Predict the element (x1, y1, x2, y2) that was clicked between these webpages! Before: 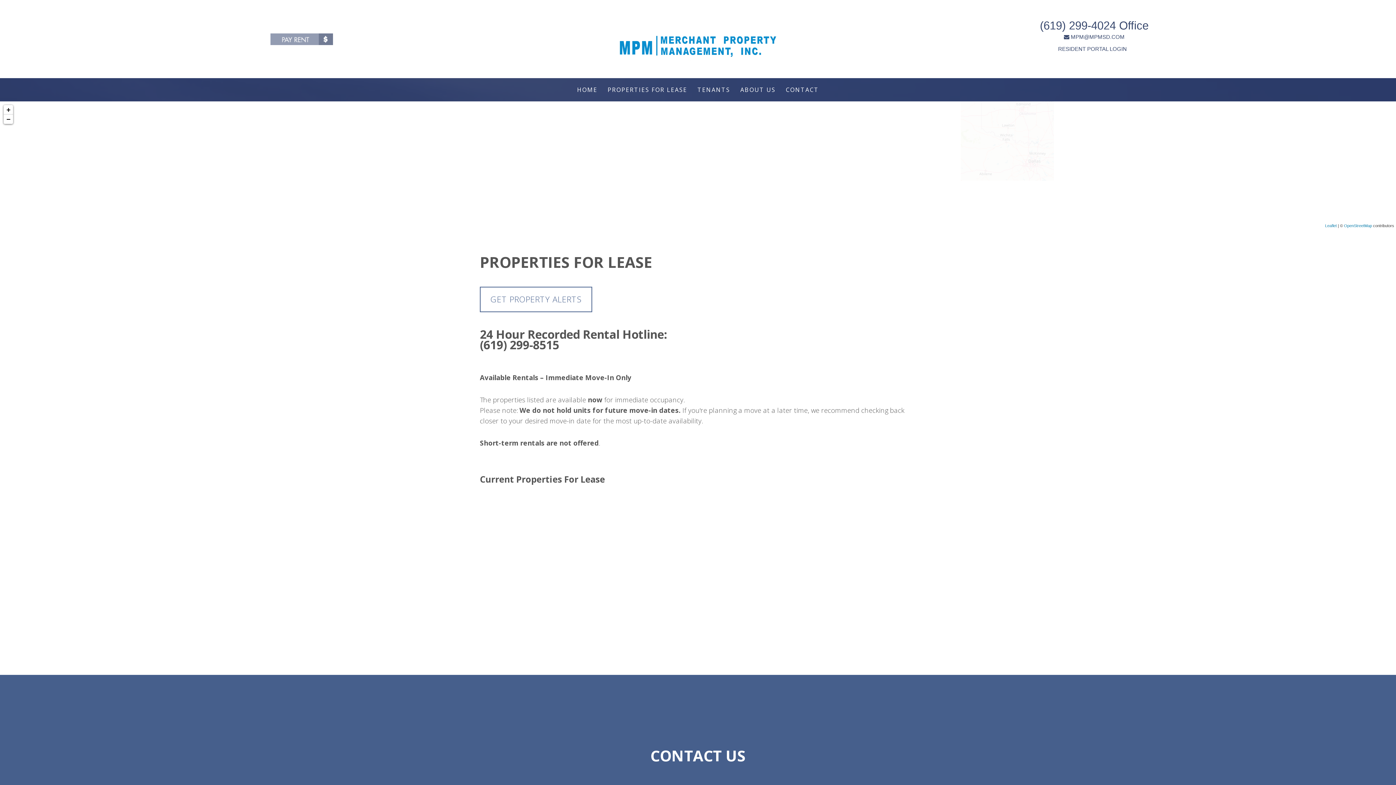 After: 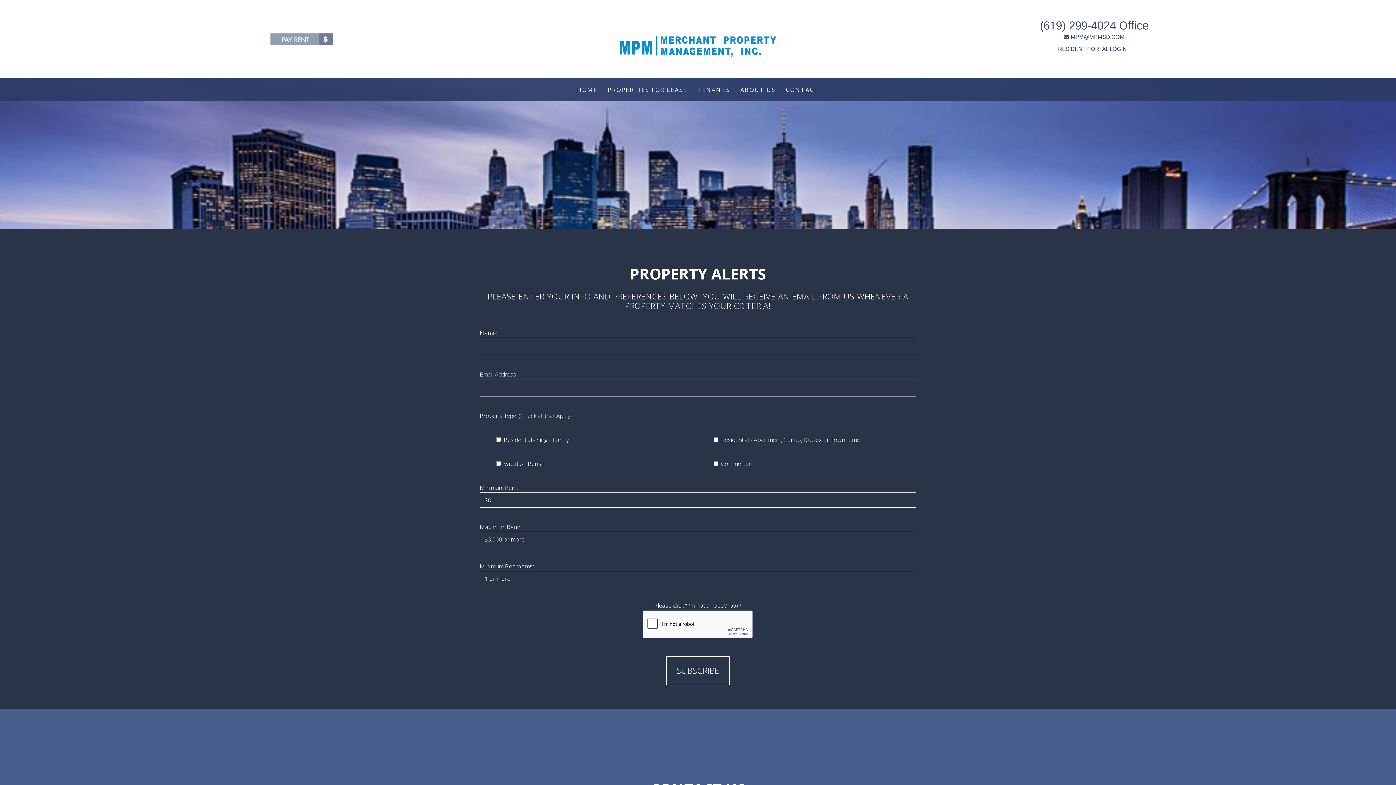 Action: label: GET PROPERTY ALERTS bbox: (480, 286, 592, 312)